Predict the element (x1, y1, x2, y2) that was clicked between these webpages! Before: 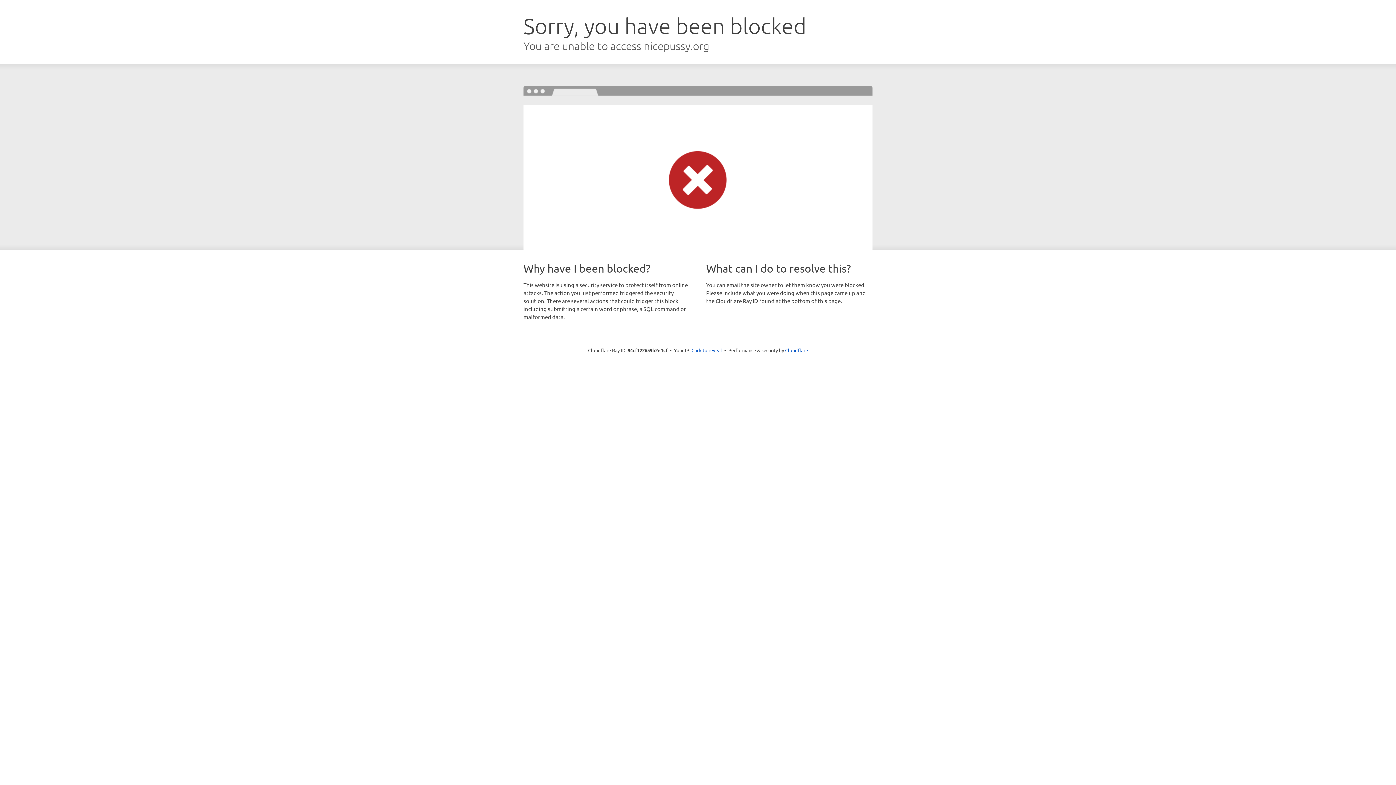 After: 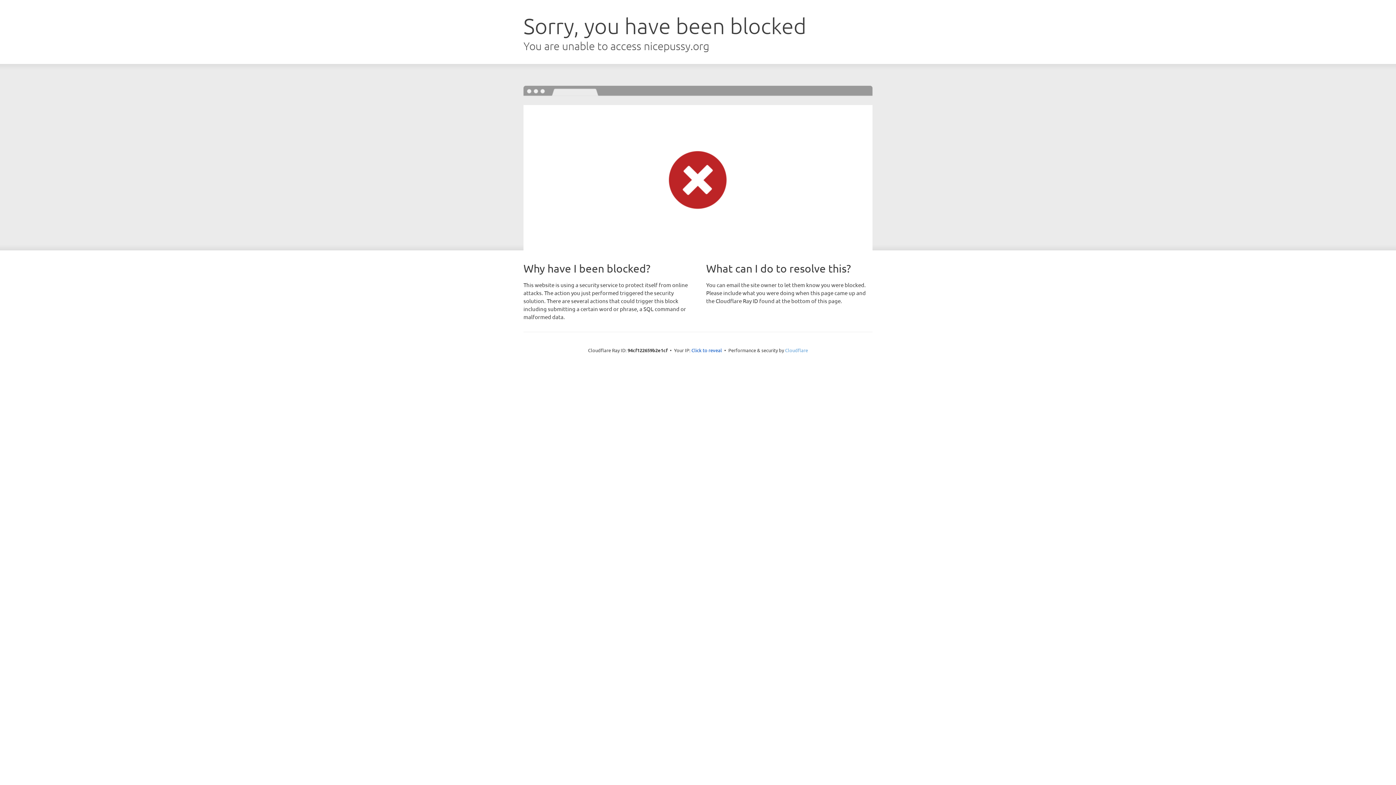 Action: label: Cloudflare bbox: (785, 347, 808, 353)